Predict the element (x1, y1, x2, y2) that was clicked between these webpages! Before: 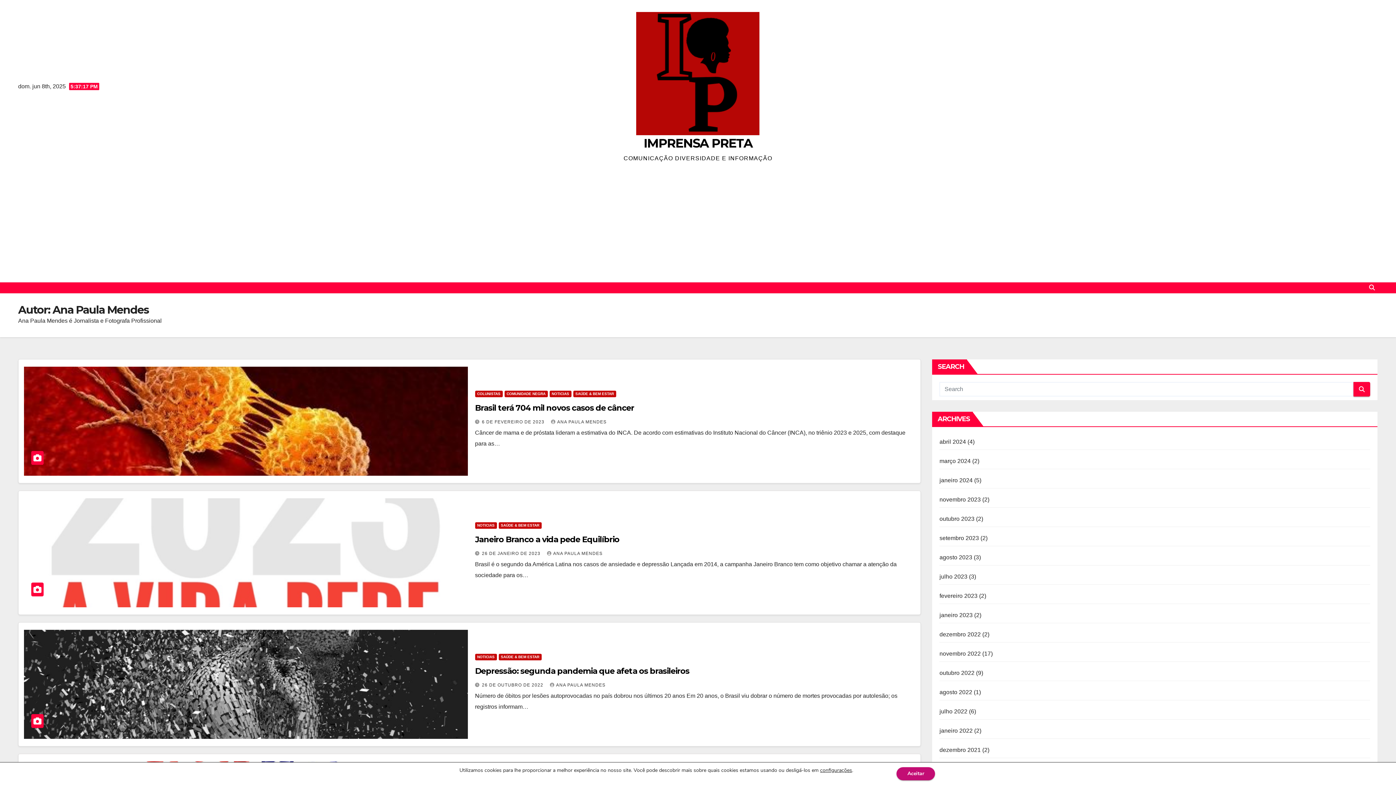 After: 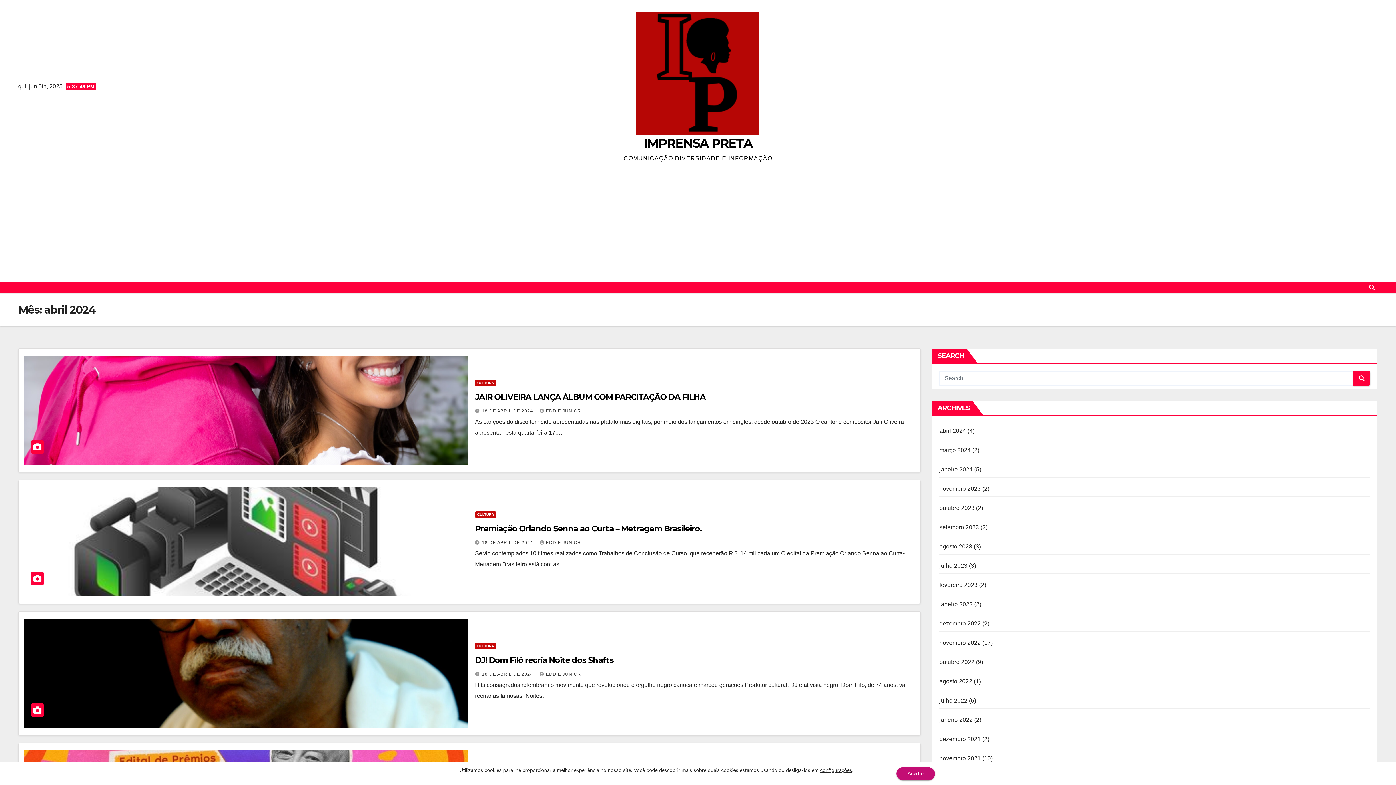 Action: bbox: (939, 438, 966, 445) label: abril 2024